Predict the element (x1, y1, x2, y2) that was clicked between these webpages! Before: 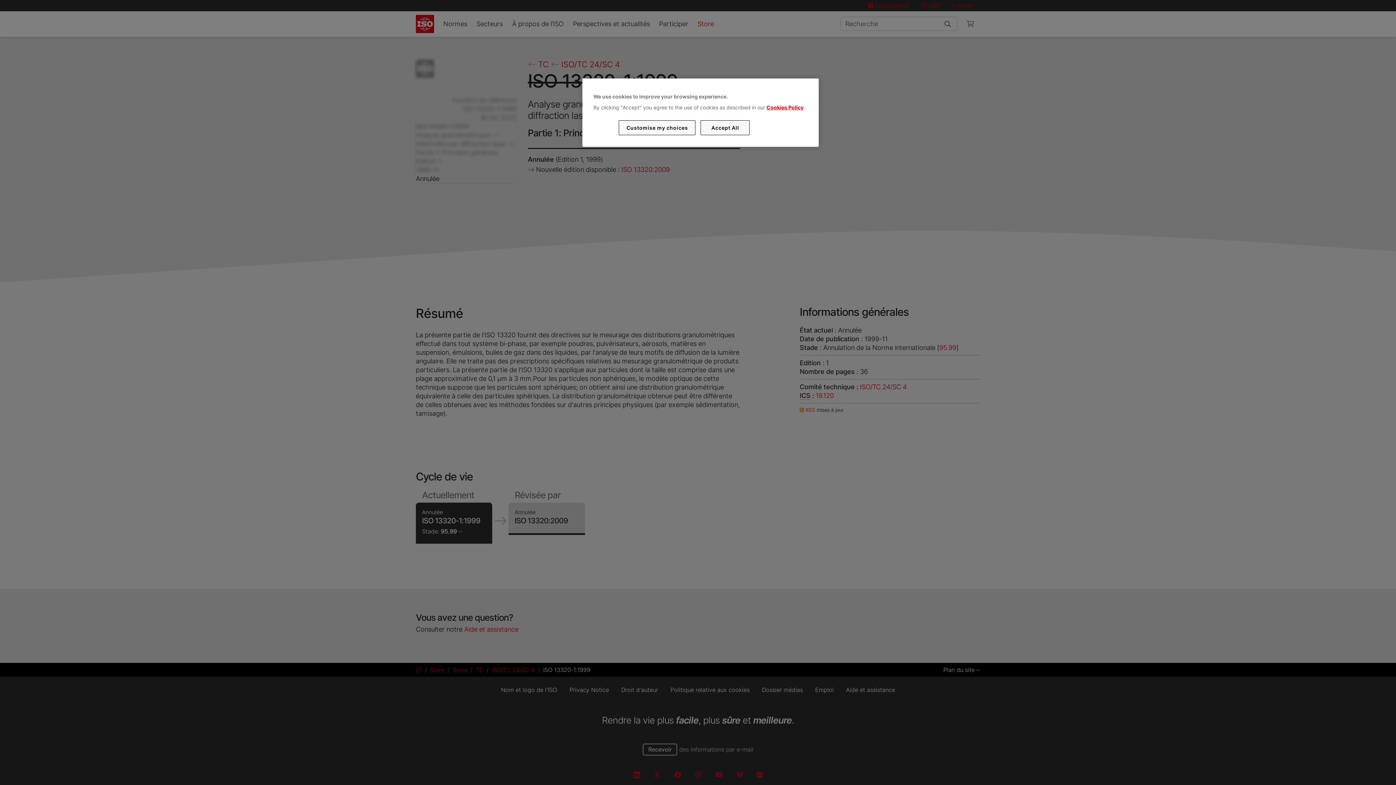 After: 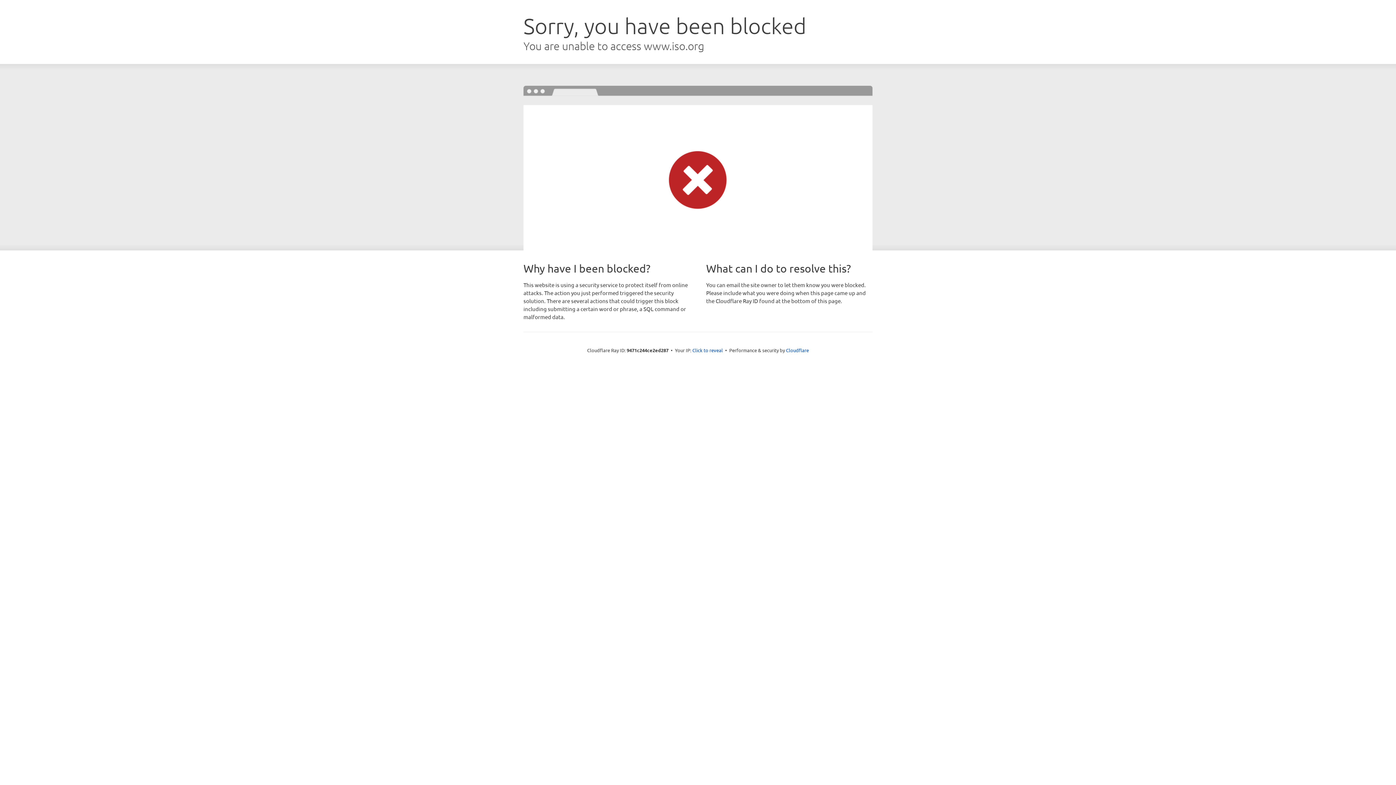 Action: bbox: (766, 104, 803, 110) label: Cookies Policy